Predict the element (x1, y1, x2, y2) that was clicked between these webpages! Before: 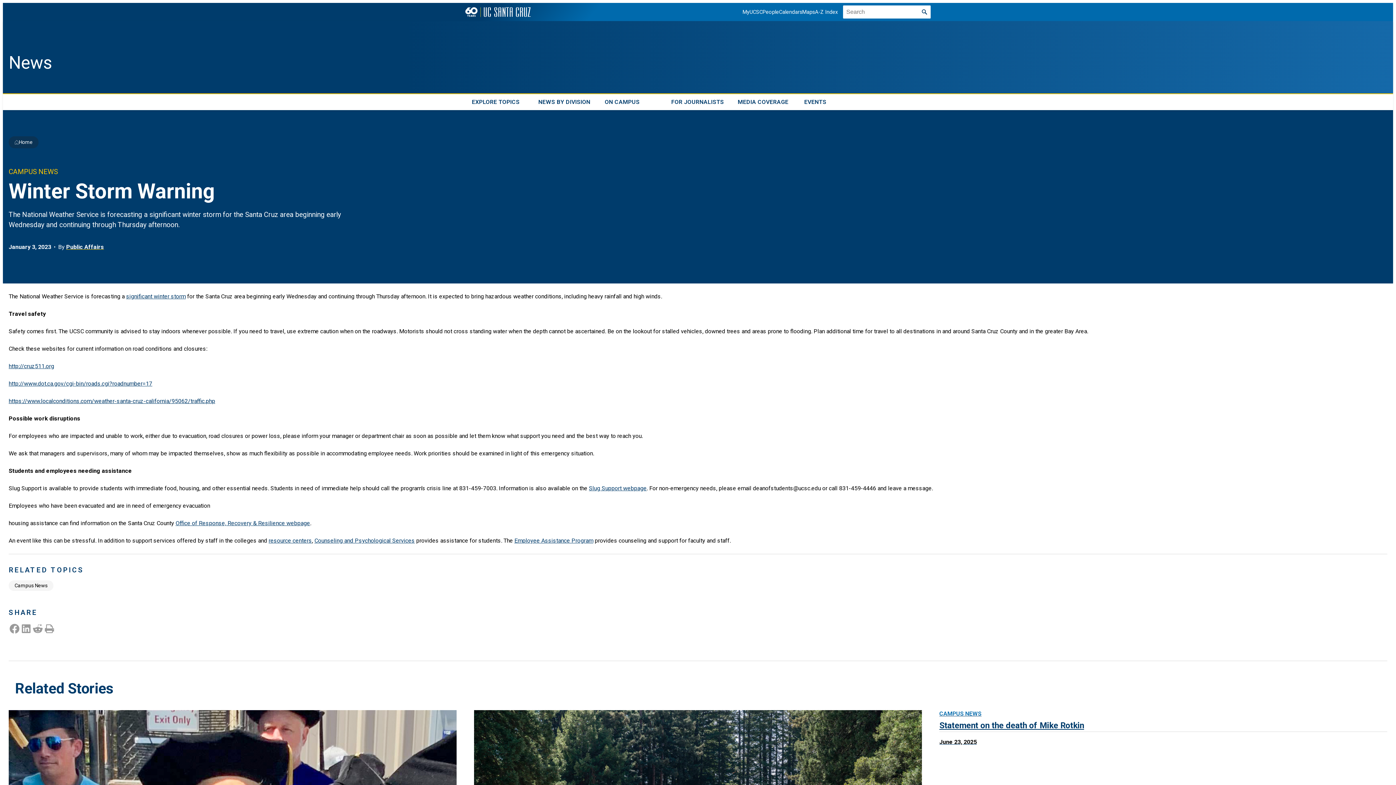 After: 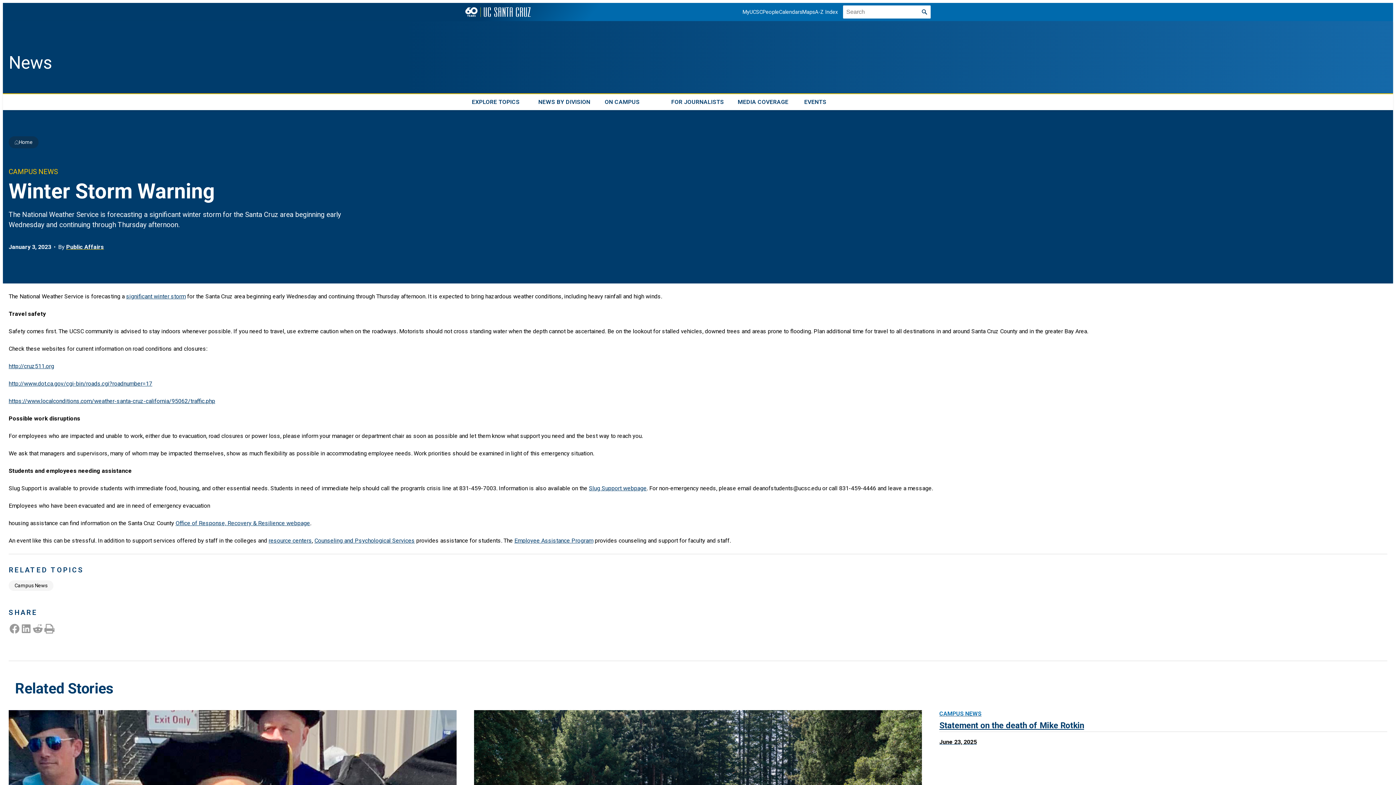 Action: bbox: (43, 623, 55, 635) label: Print this Page